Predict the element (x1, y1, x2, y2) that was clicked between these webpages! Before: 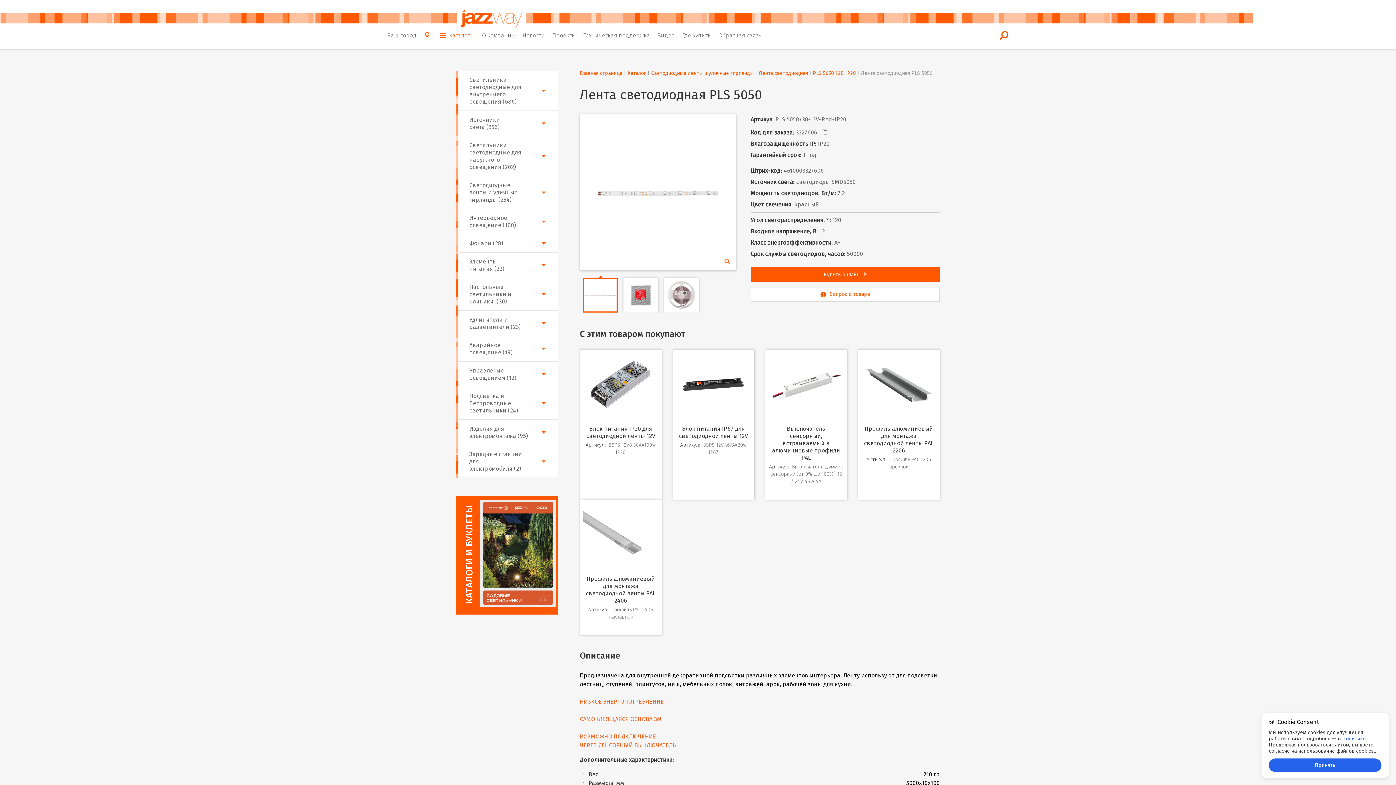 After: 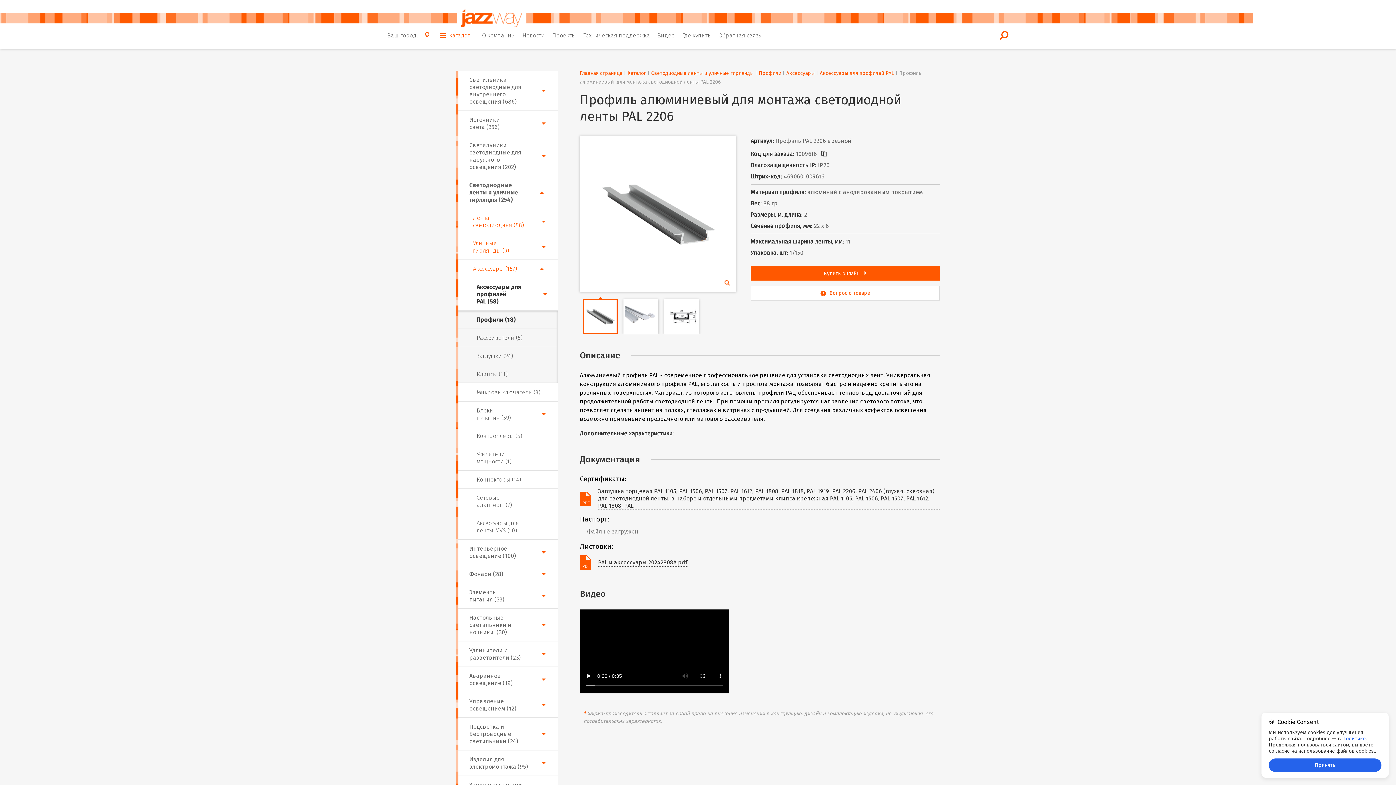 Action: bbox: (858, 349, 940, 419)